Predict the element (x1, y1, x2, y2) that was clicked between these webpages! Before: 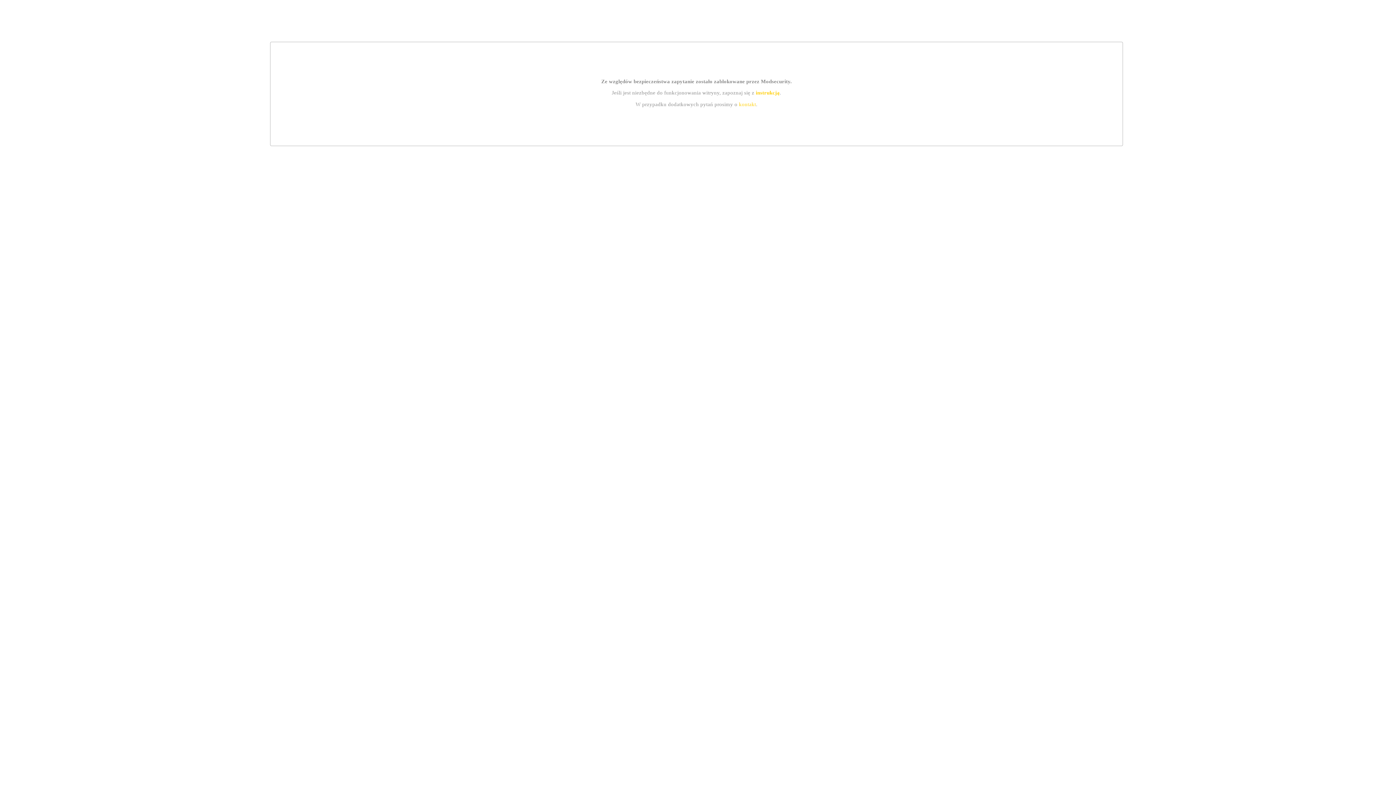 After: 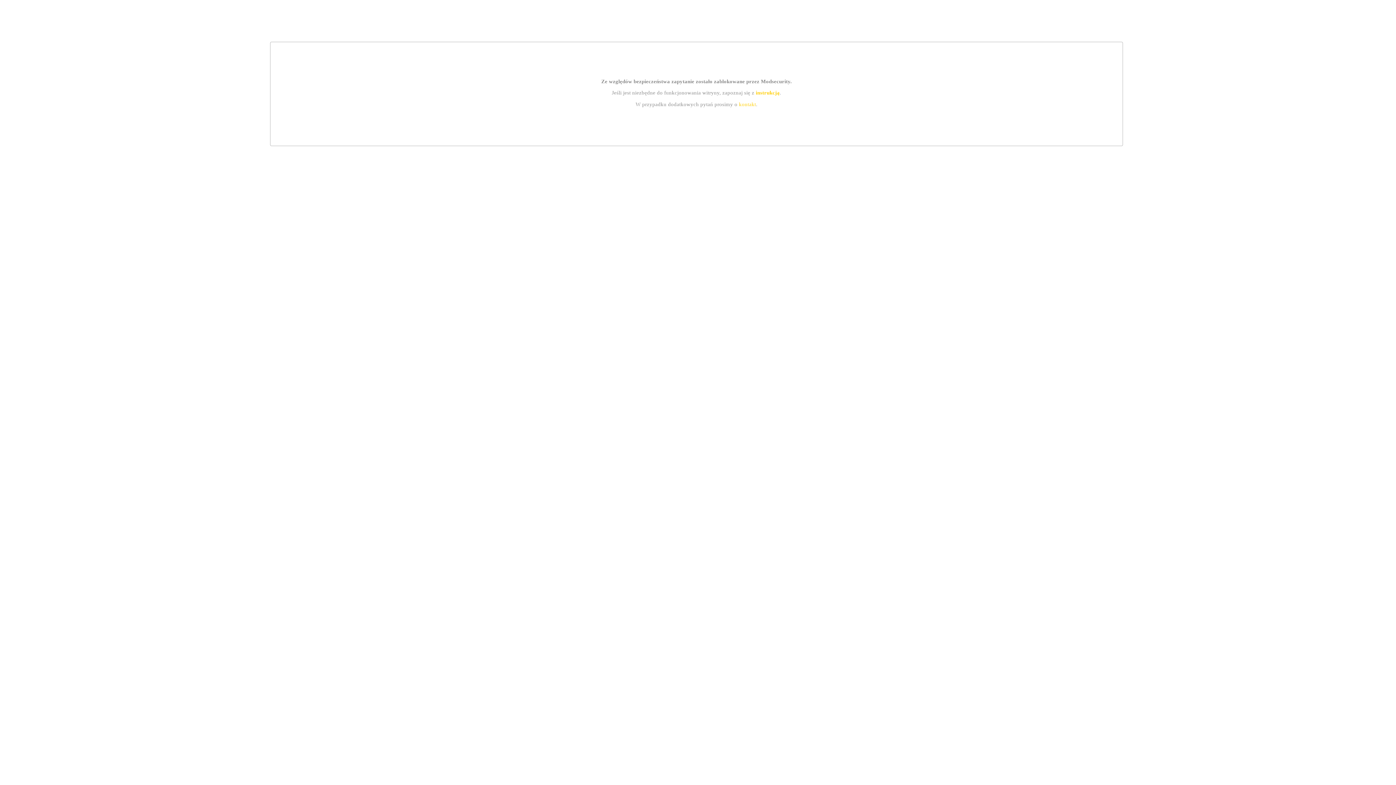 Action: bbox: (739, 101, 756, 107) label: kontakt